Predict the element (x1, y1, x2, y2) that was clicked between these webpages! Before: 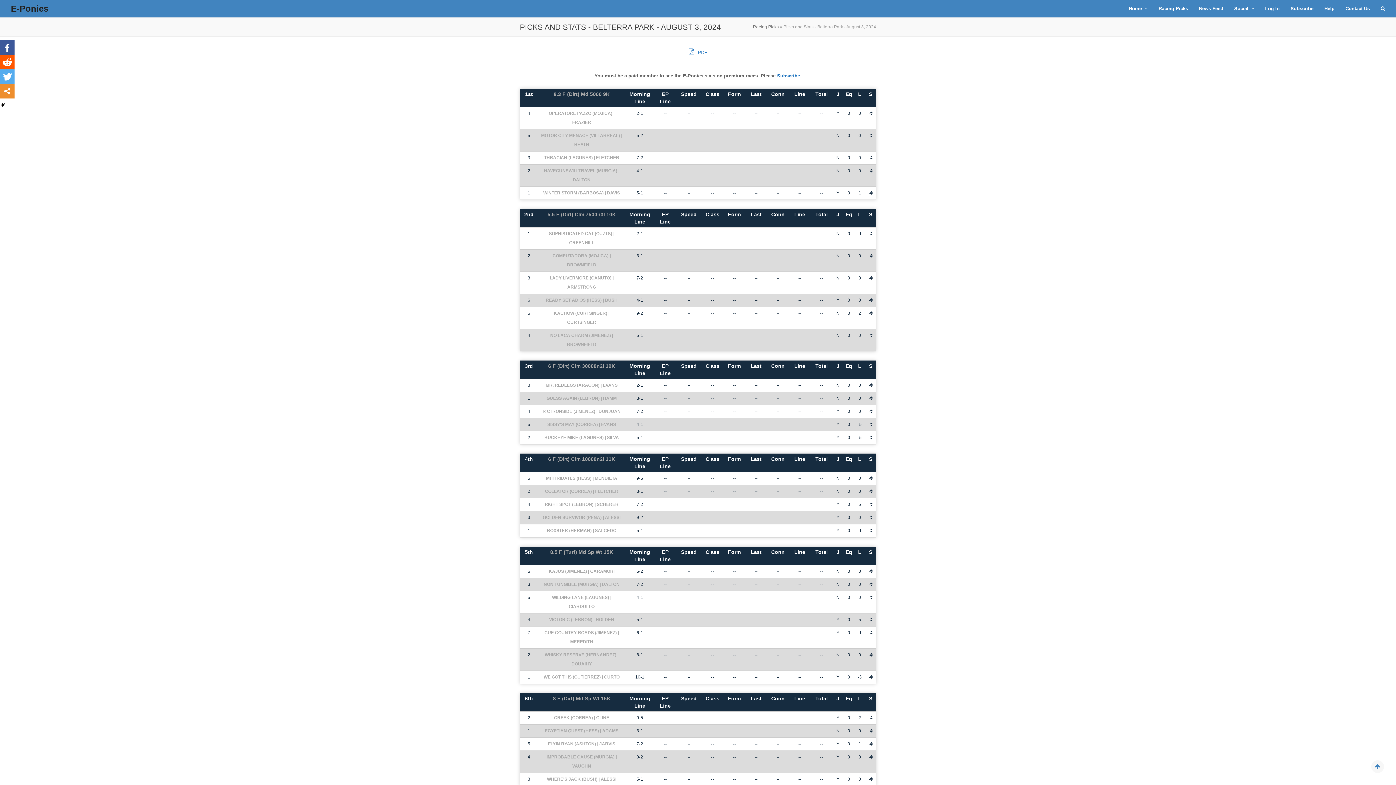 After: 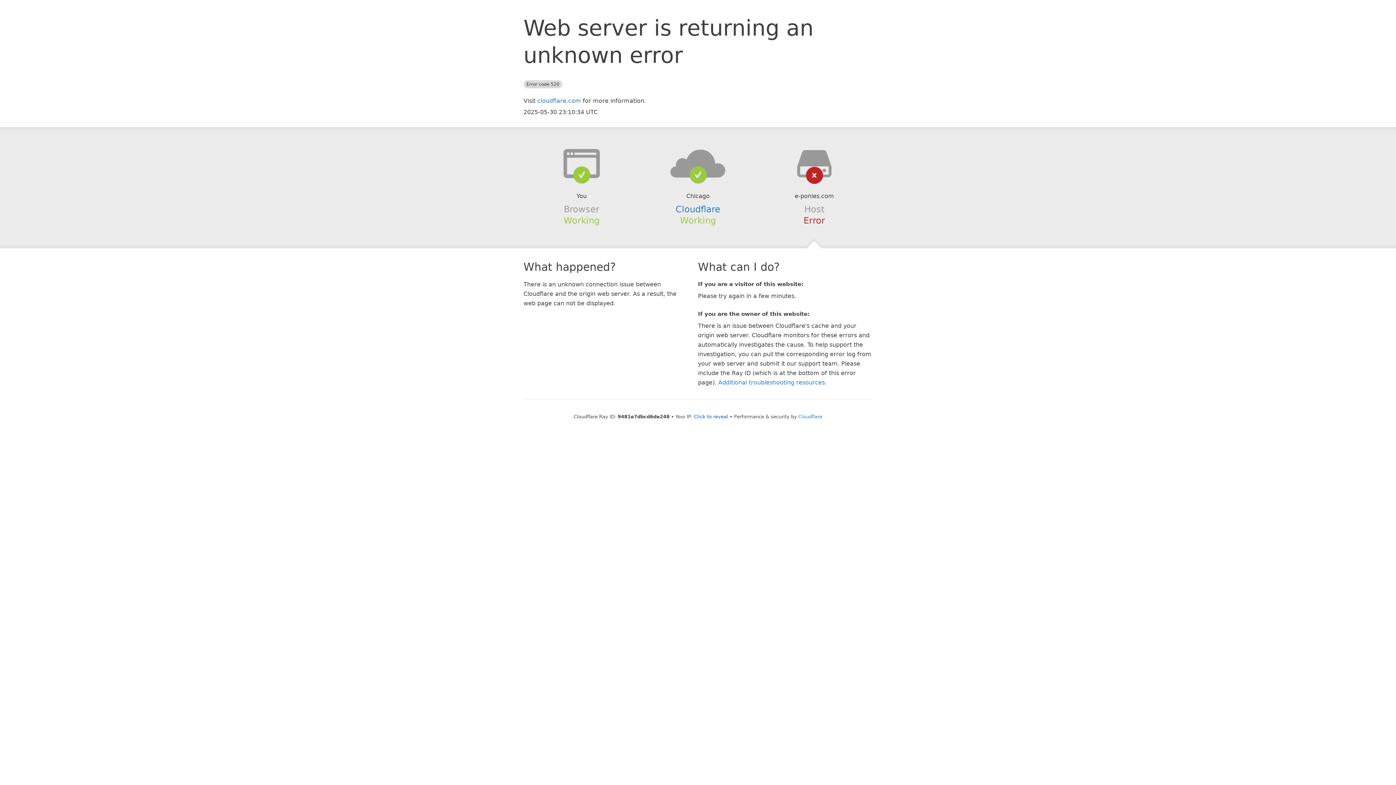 Action: bbox: (1229, 0, 1260, 17) label: Social 